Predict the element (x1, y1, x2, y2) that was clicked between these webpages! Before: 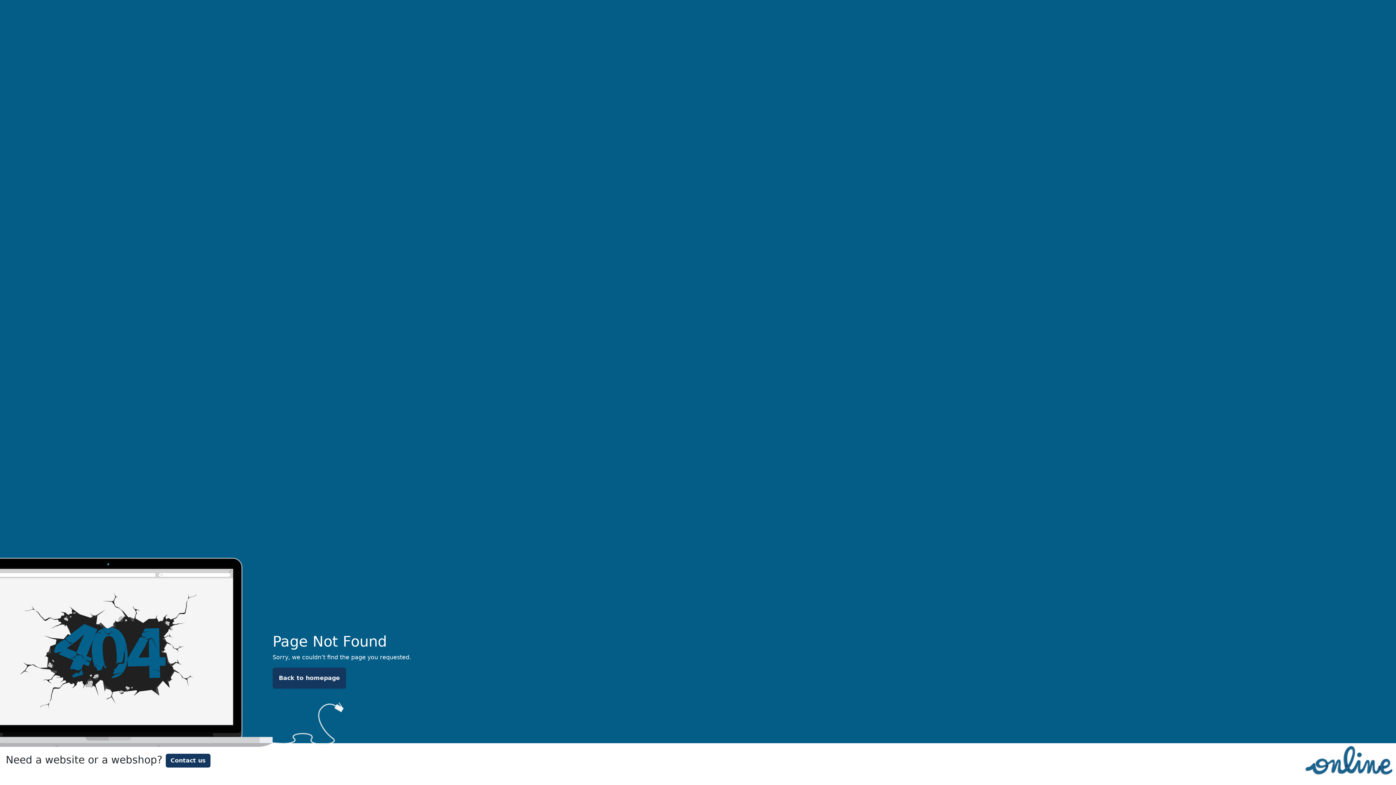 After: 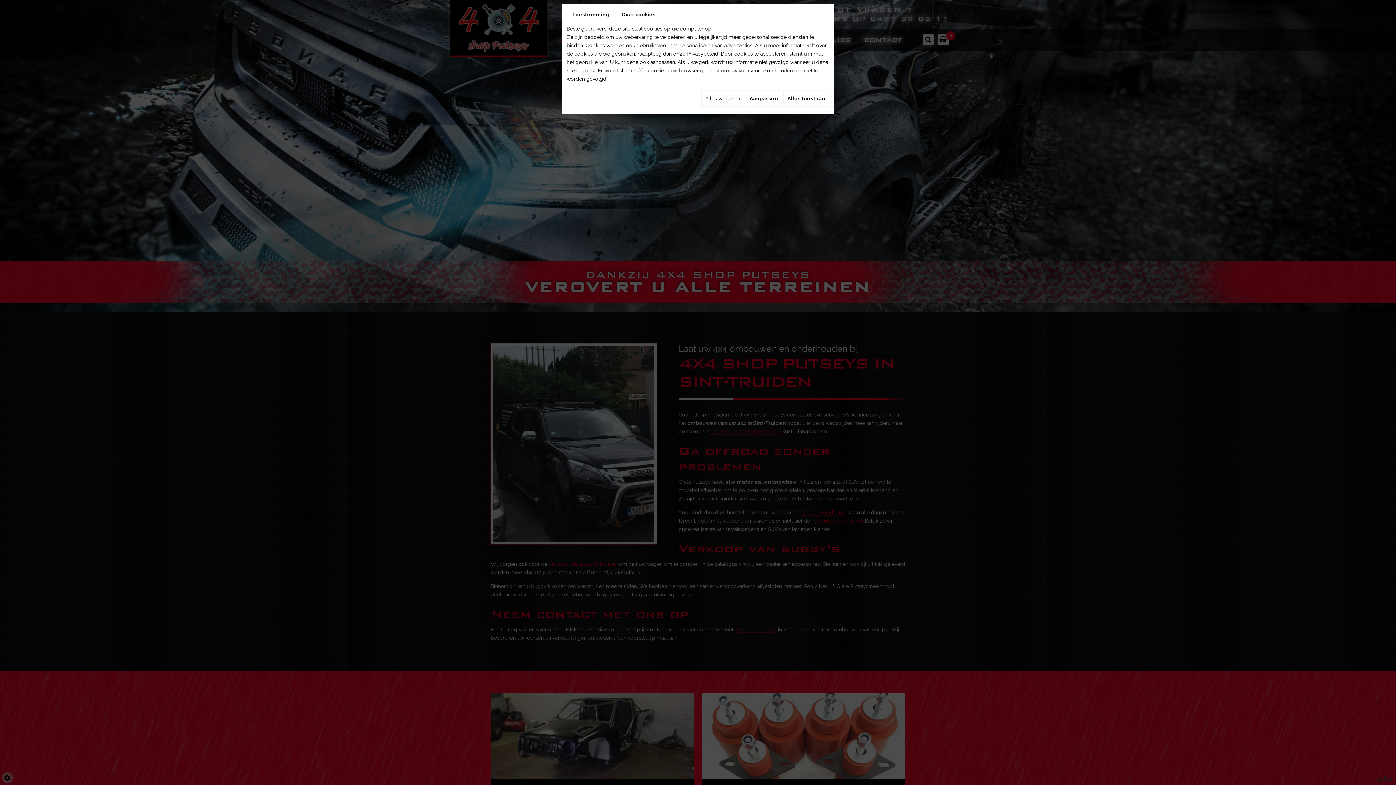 Action: label: Back to homepage bbox: (272, 668, 346, 689)